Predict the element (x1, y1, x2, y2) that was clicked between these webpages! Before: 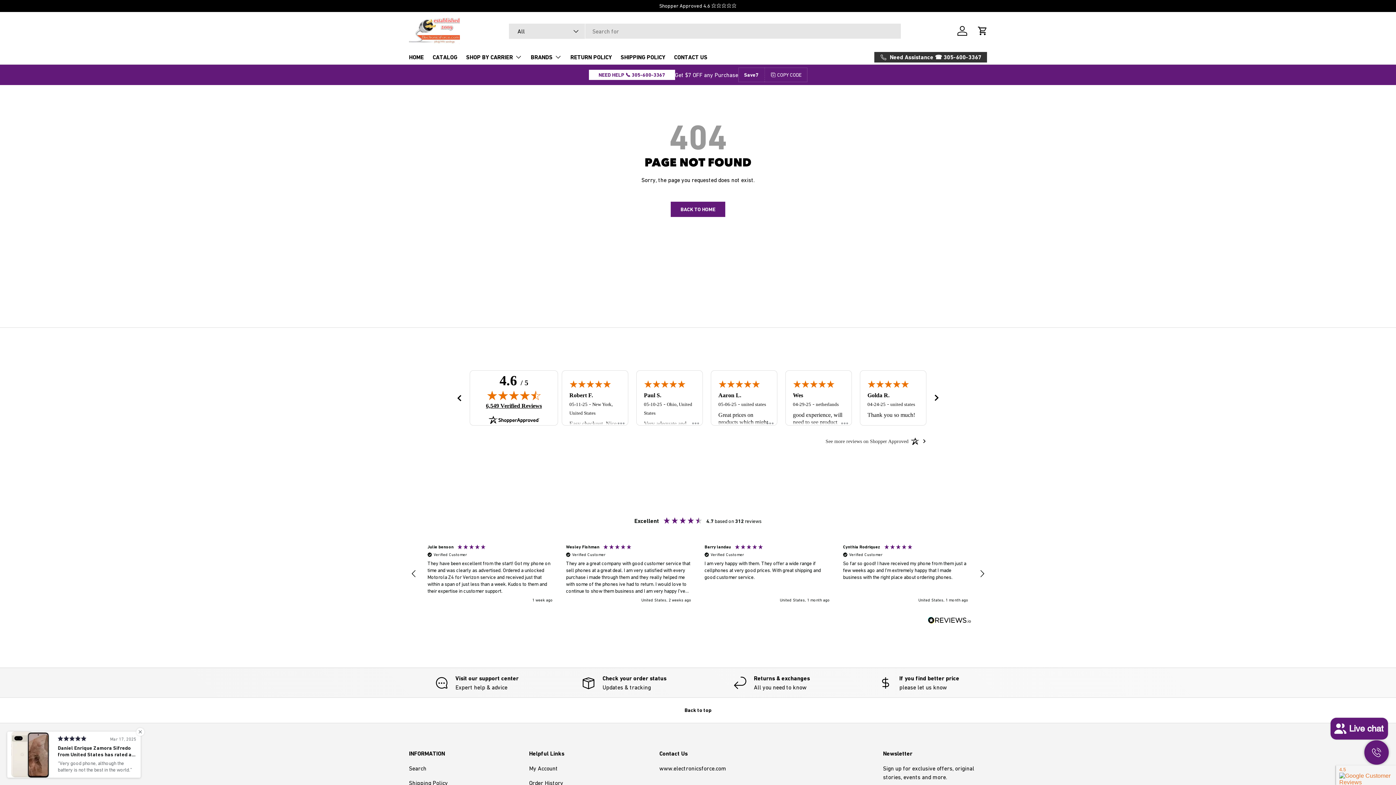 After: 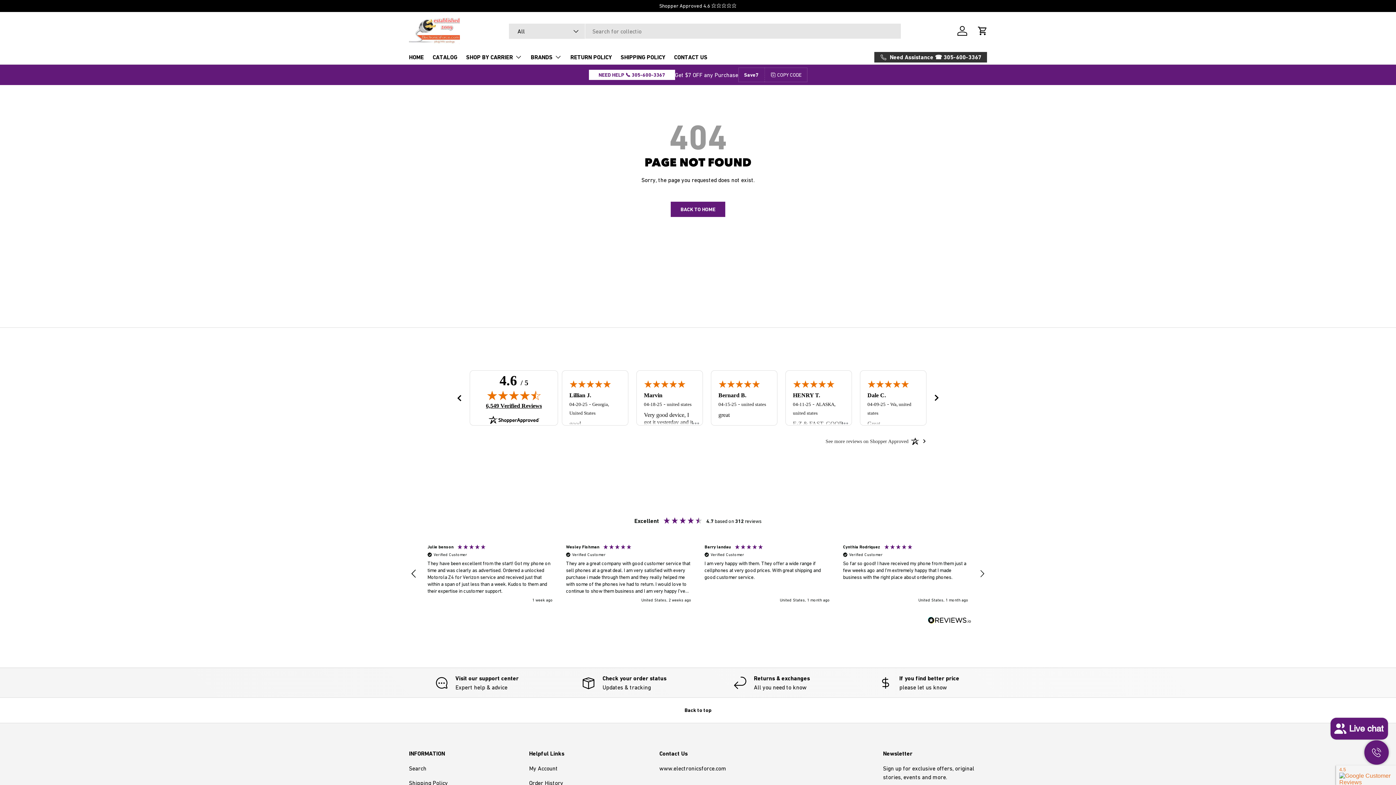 Action: bbox: (405, 565, 422, 582) label: REVIEWS.io Carousel Scroll Left